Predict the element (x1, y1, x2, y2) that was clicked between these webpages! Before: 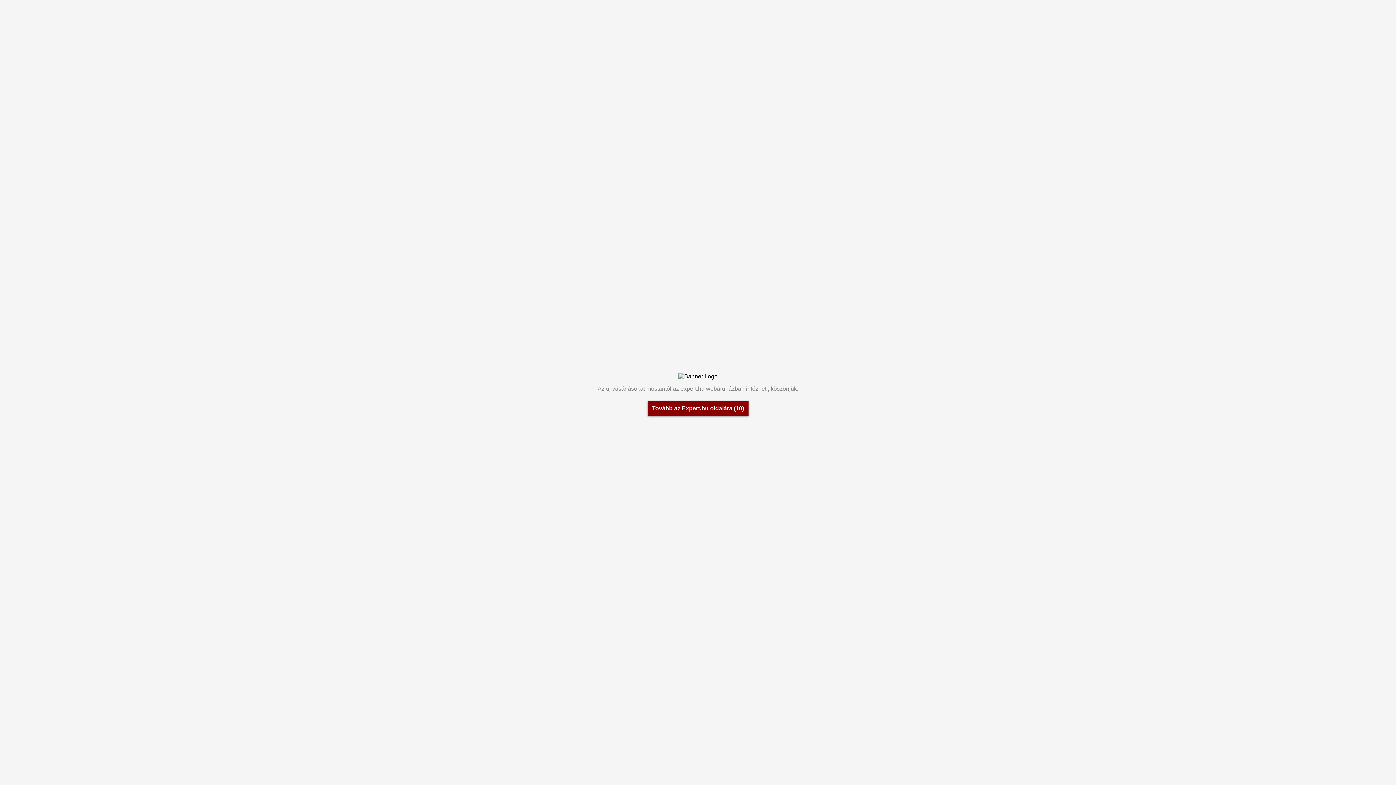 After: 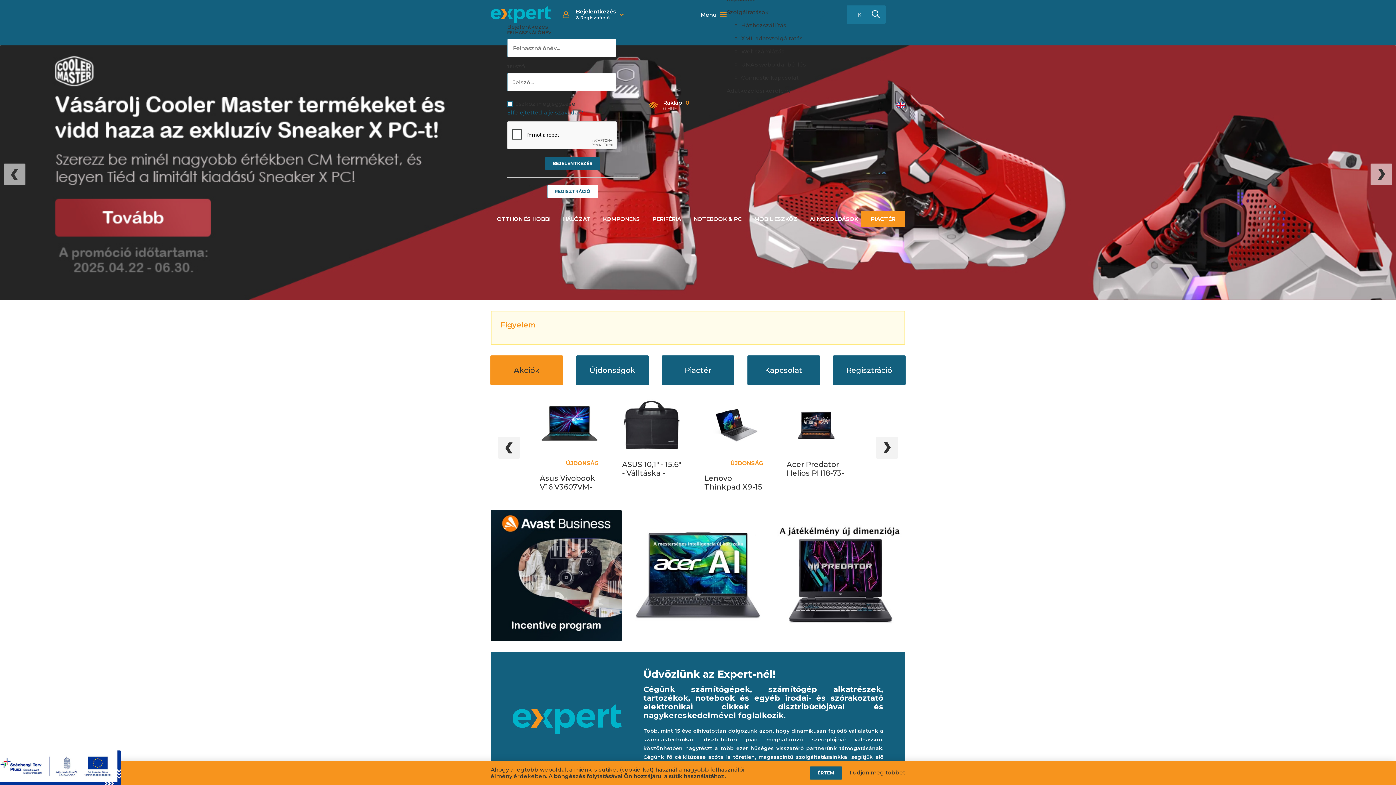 Action: label: Tovább az Expert.hu oldalára (18) bbox: (647, 401, 748, 416)